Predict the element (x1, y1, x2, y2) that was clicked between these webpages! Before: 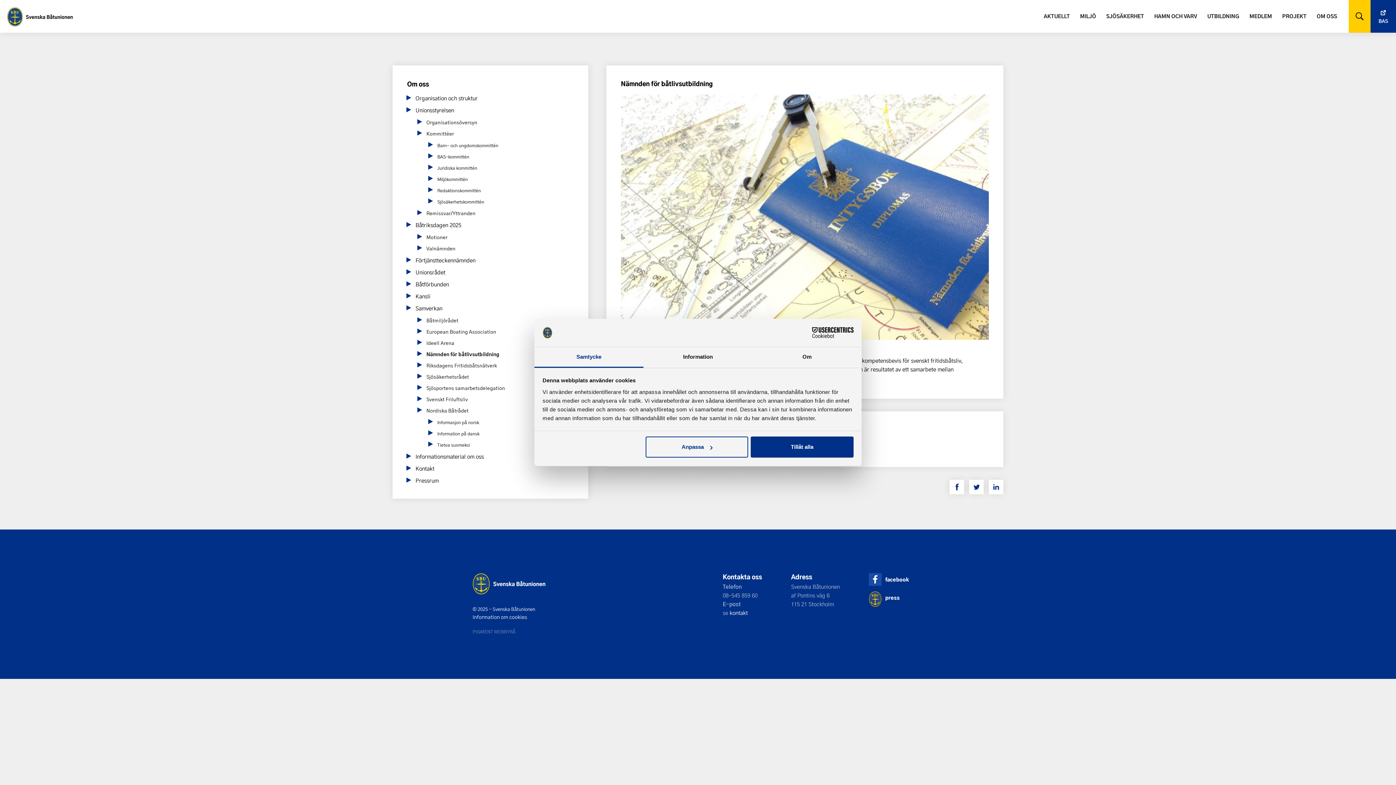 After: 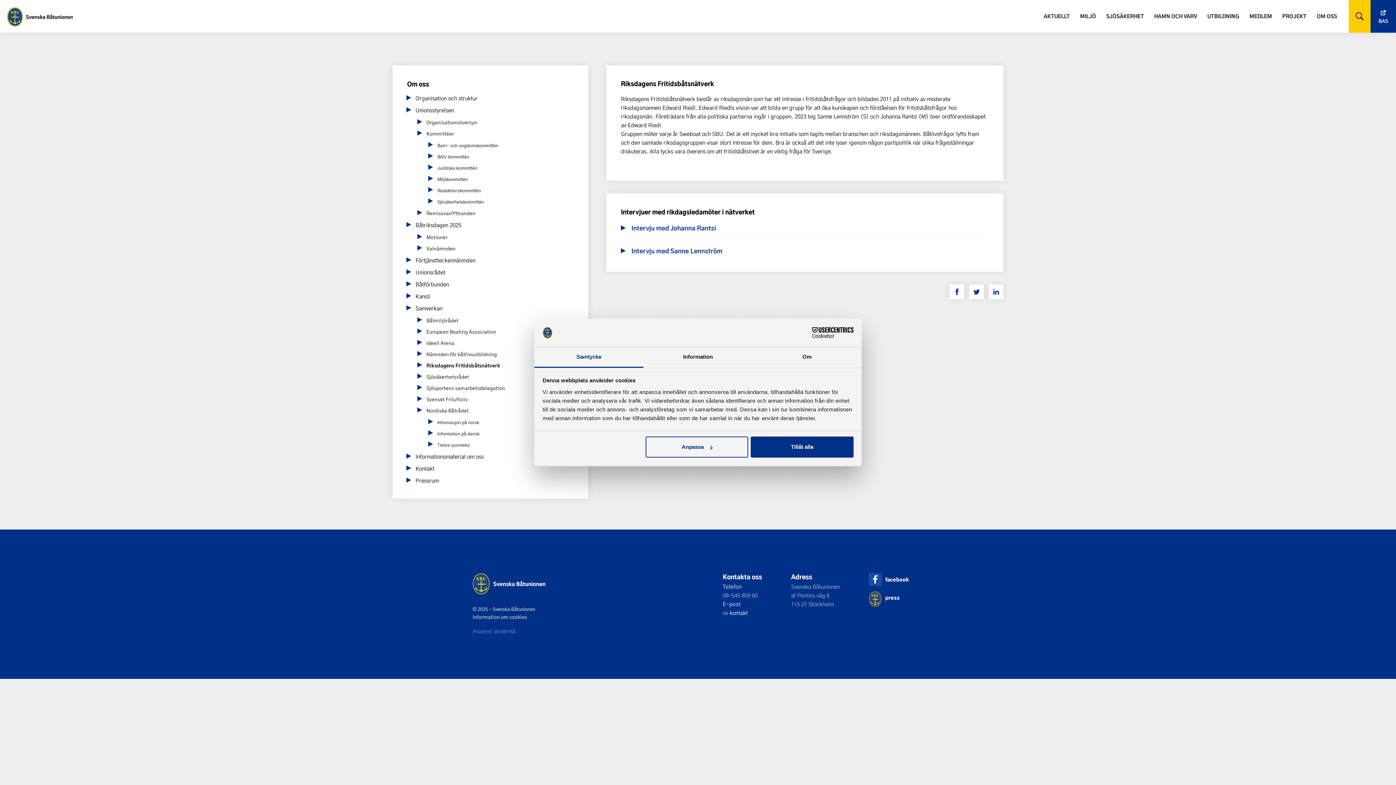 Action: label: Riksdagens Fritidsbåtsnätverk bbox: (426, 362, 497, 369)